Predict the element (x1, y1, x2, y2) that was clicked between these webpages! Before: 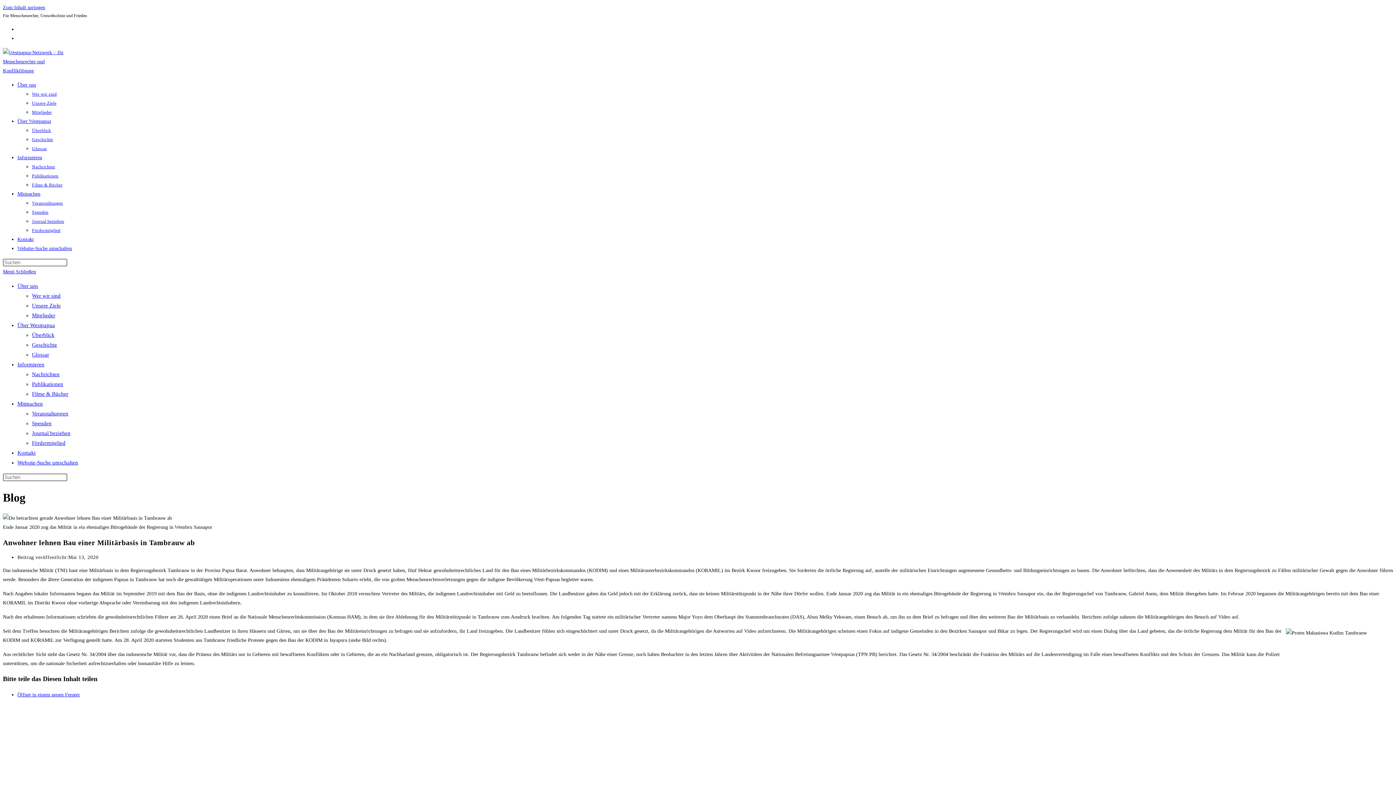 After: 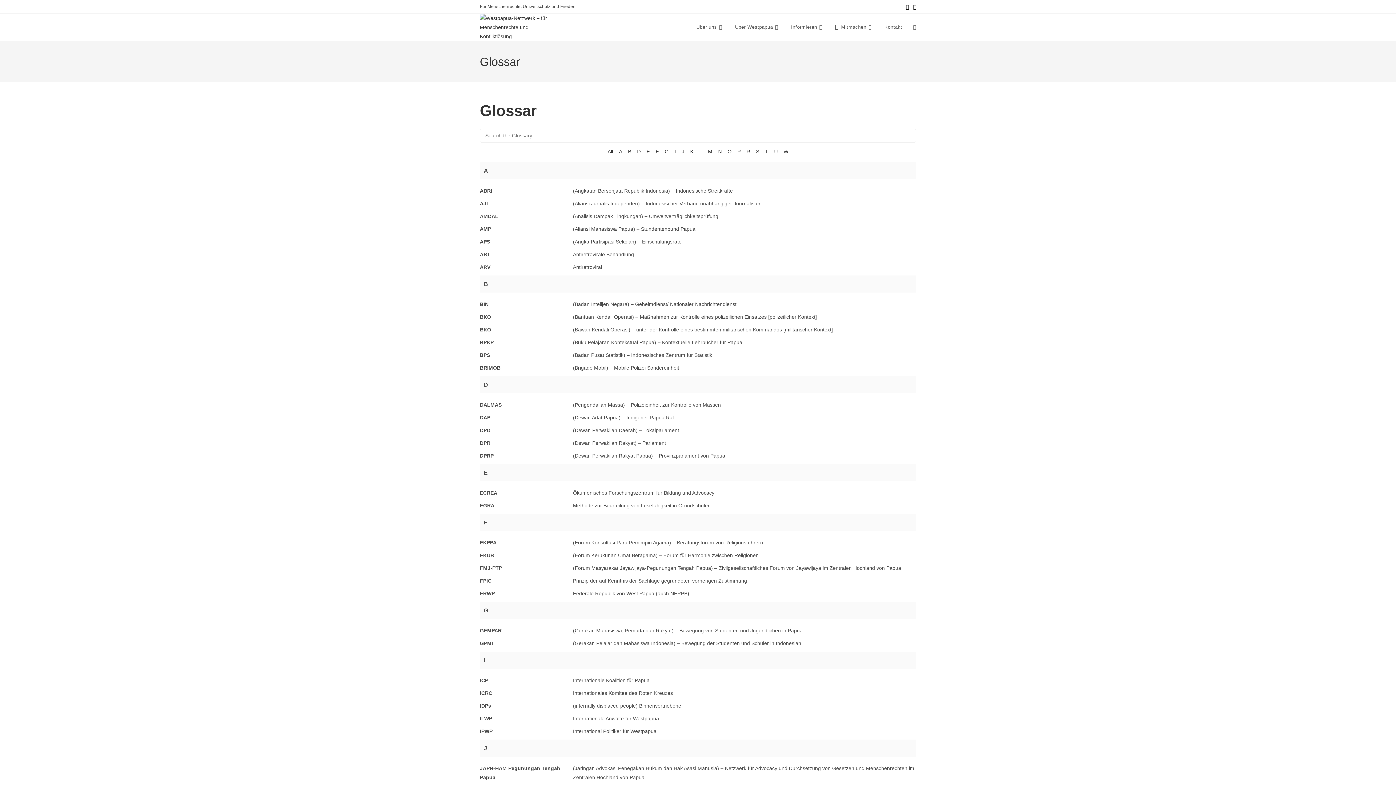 Action: label: Glossar bbox: (32, 352, 49, 357)